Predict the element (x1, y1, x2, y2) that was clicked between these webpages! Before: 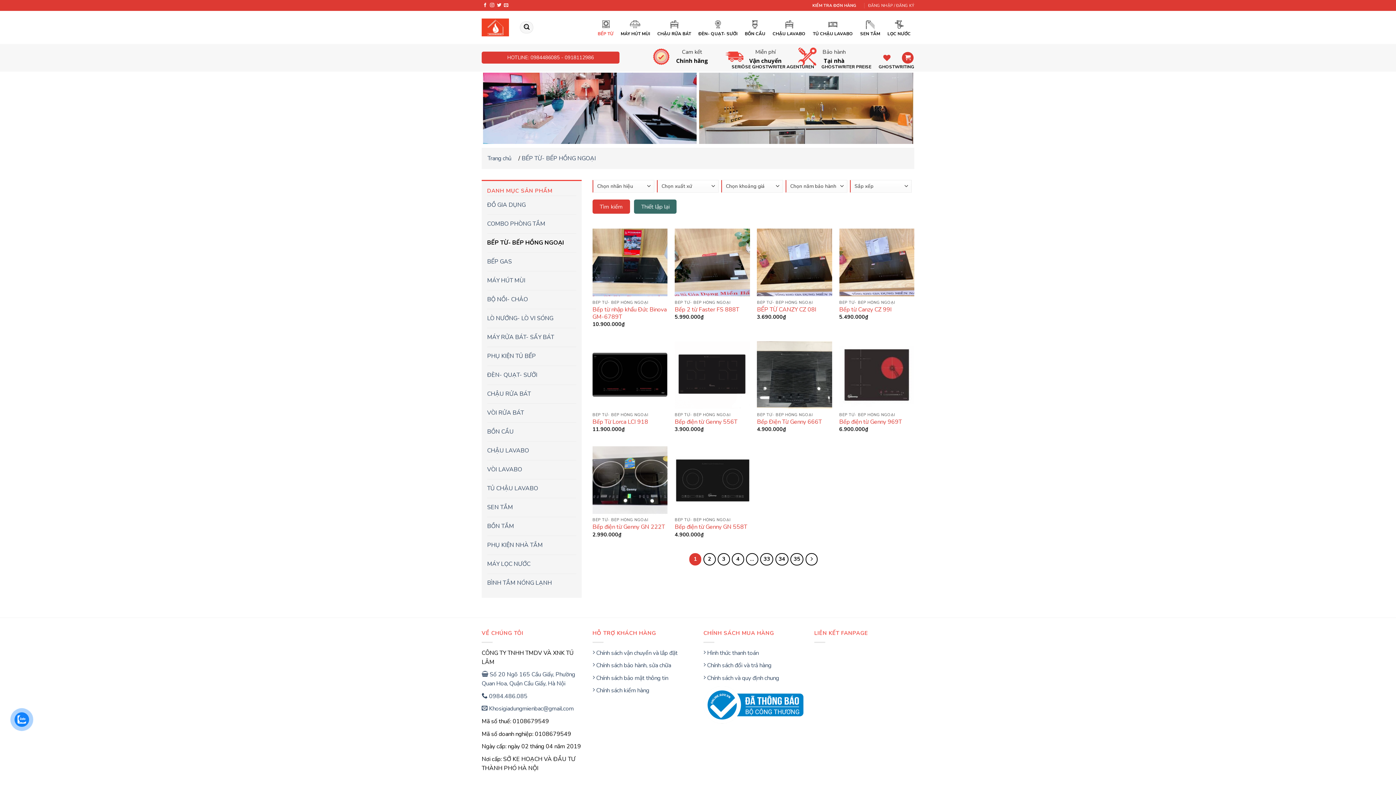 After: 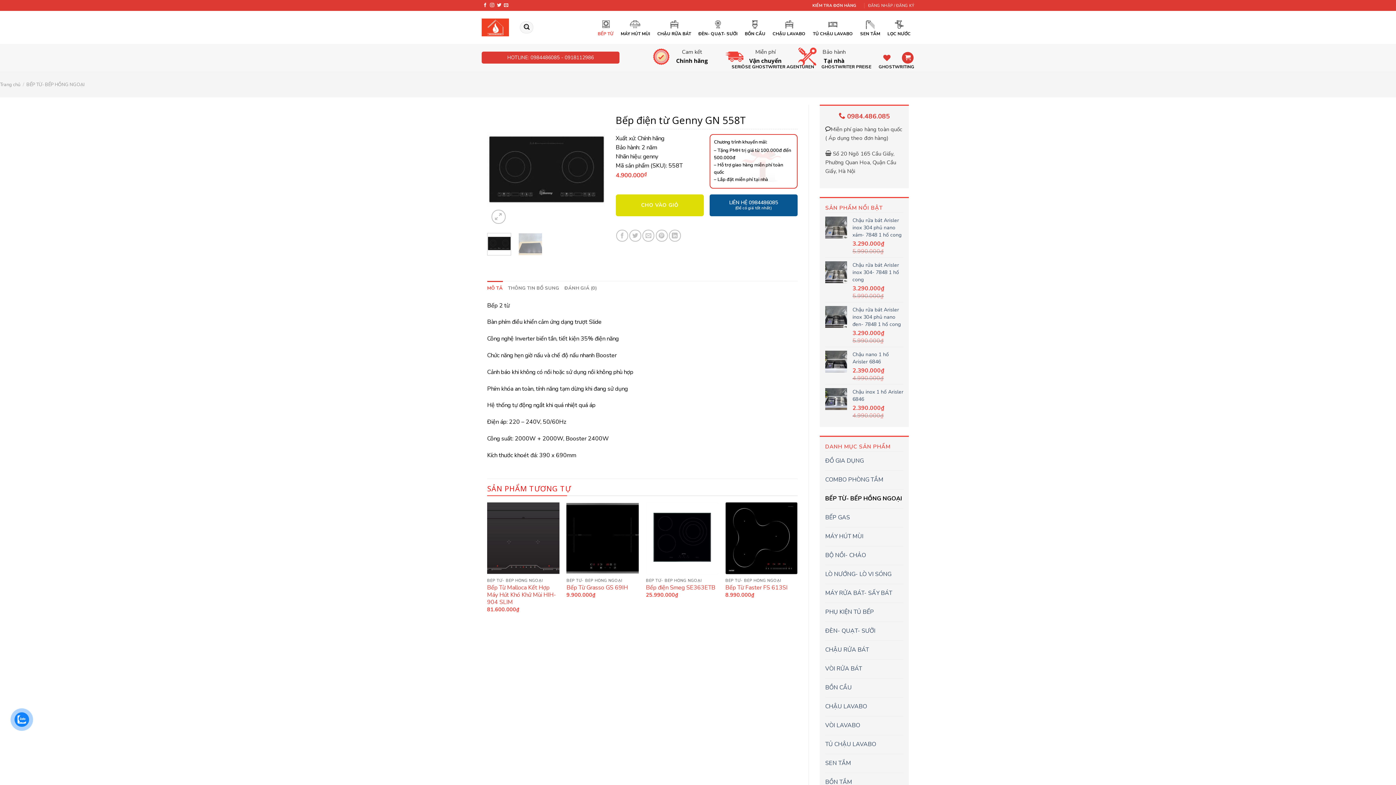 Action: label: Bếp điện từ Genny GN 558T bbox: (674, 523, 747, 531)